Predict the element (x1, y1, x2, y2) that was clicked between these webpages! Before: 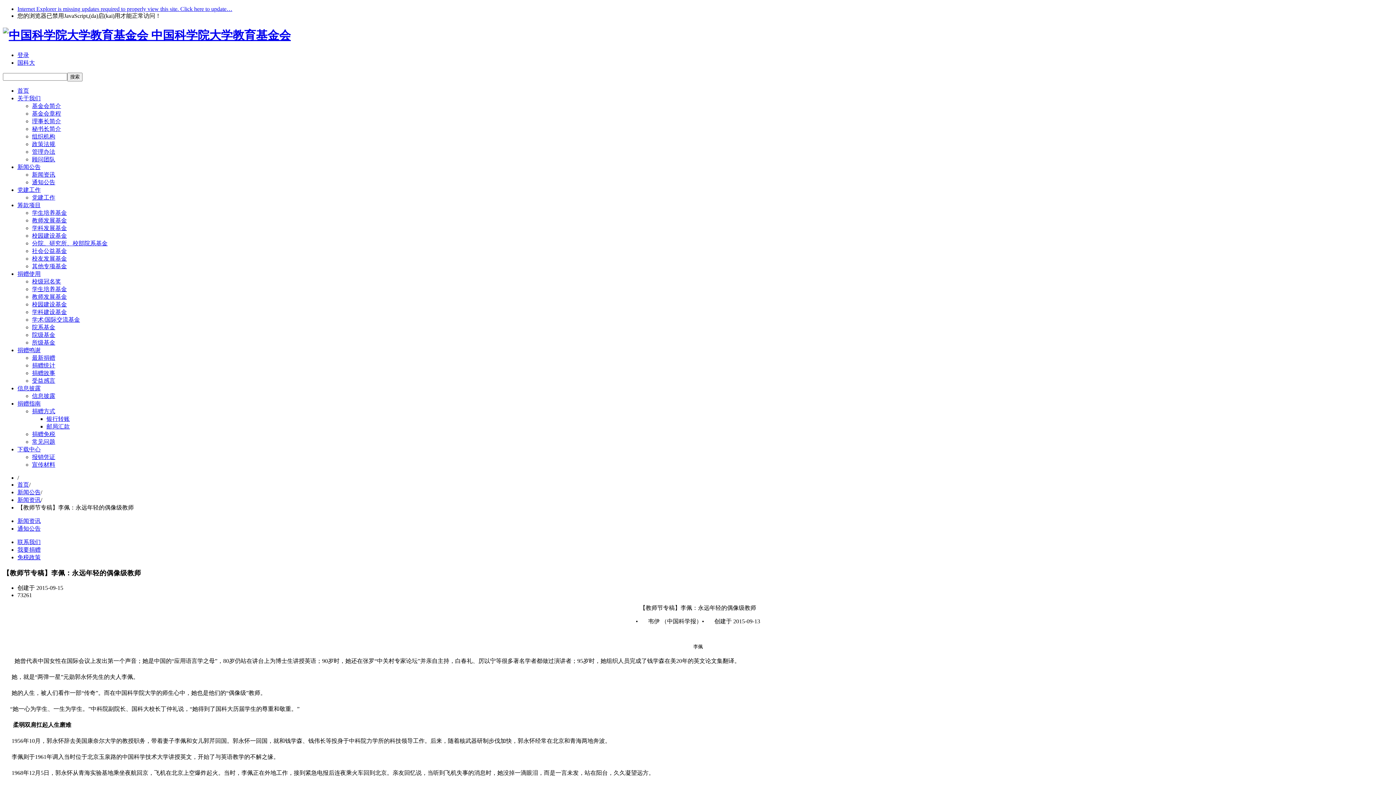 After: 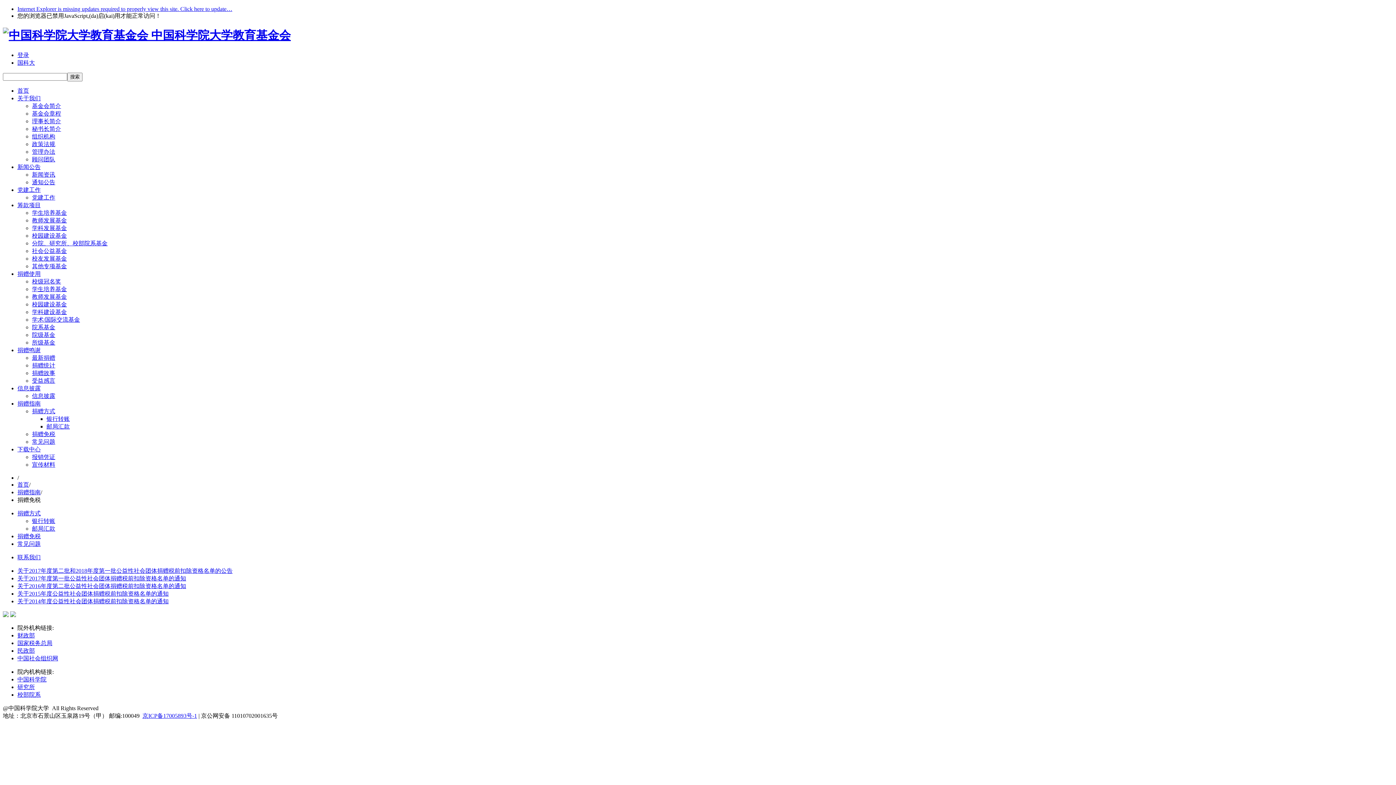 Action: label: 捐赠免税 bbox: (32, 431, 55, 437)